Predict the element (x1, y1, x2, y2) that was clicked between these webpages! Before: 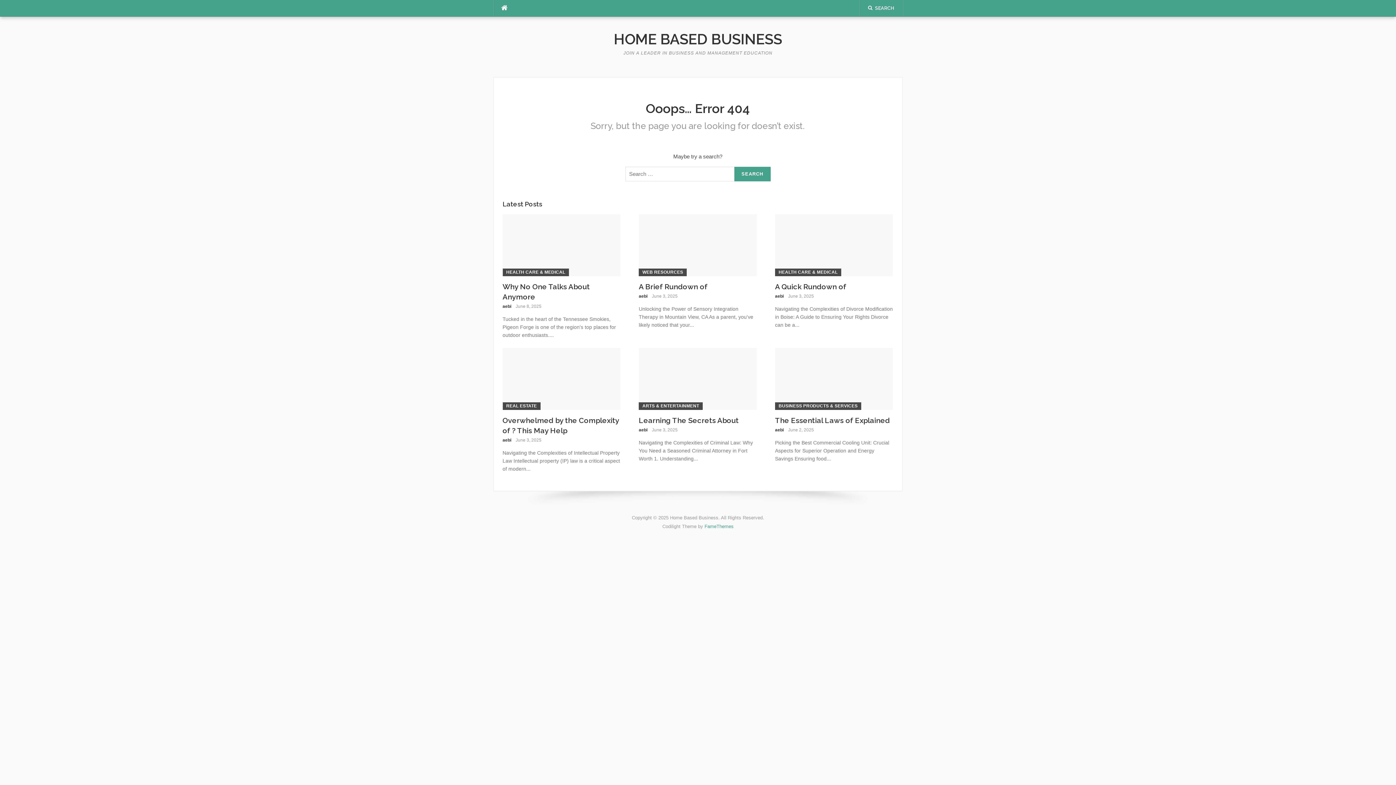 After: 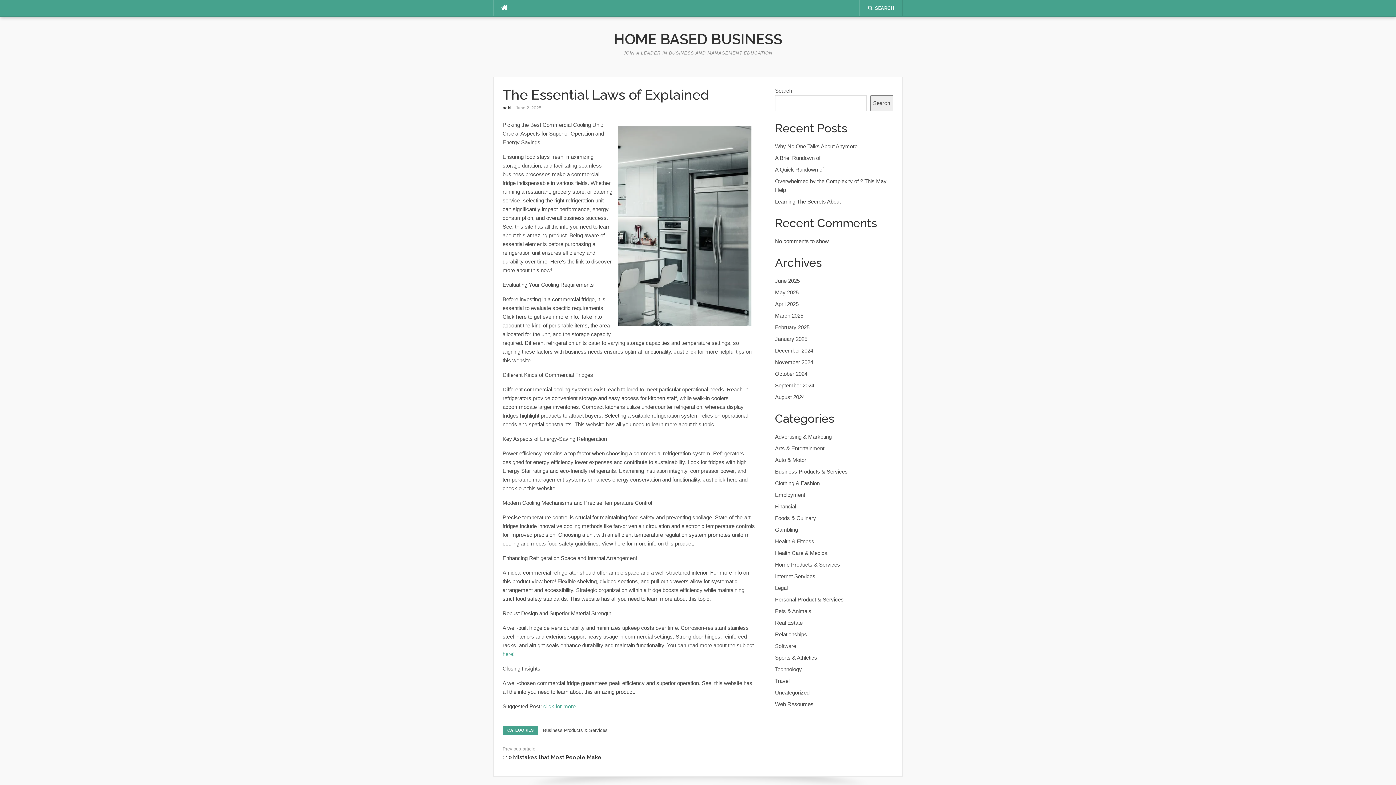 Action: bbox: (775, 375, 893, 381)